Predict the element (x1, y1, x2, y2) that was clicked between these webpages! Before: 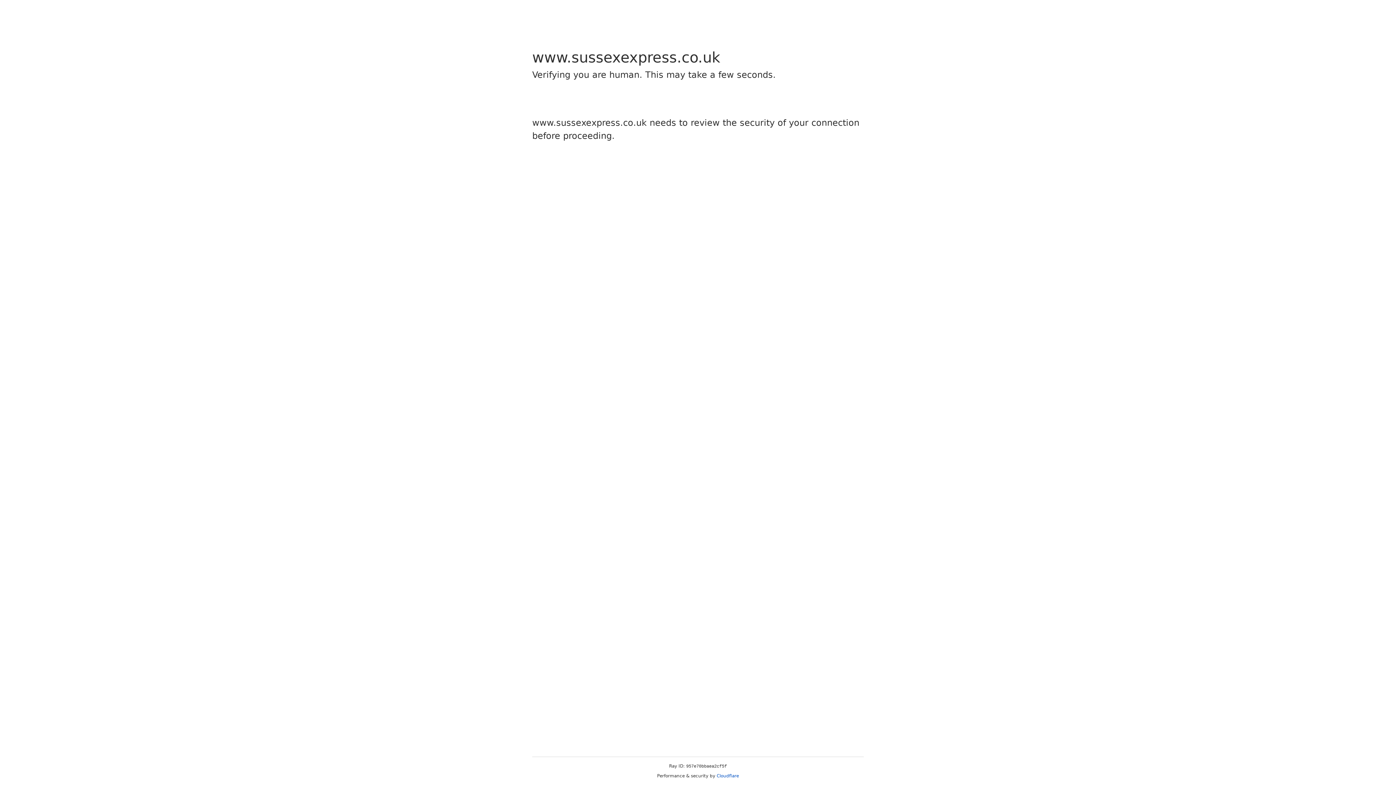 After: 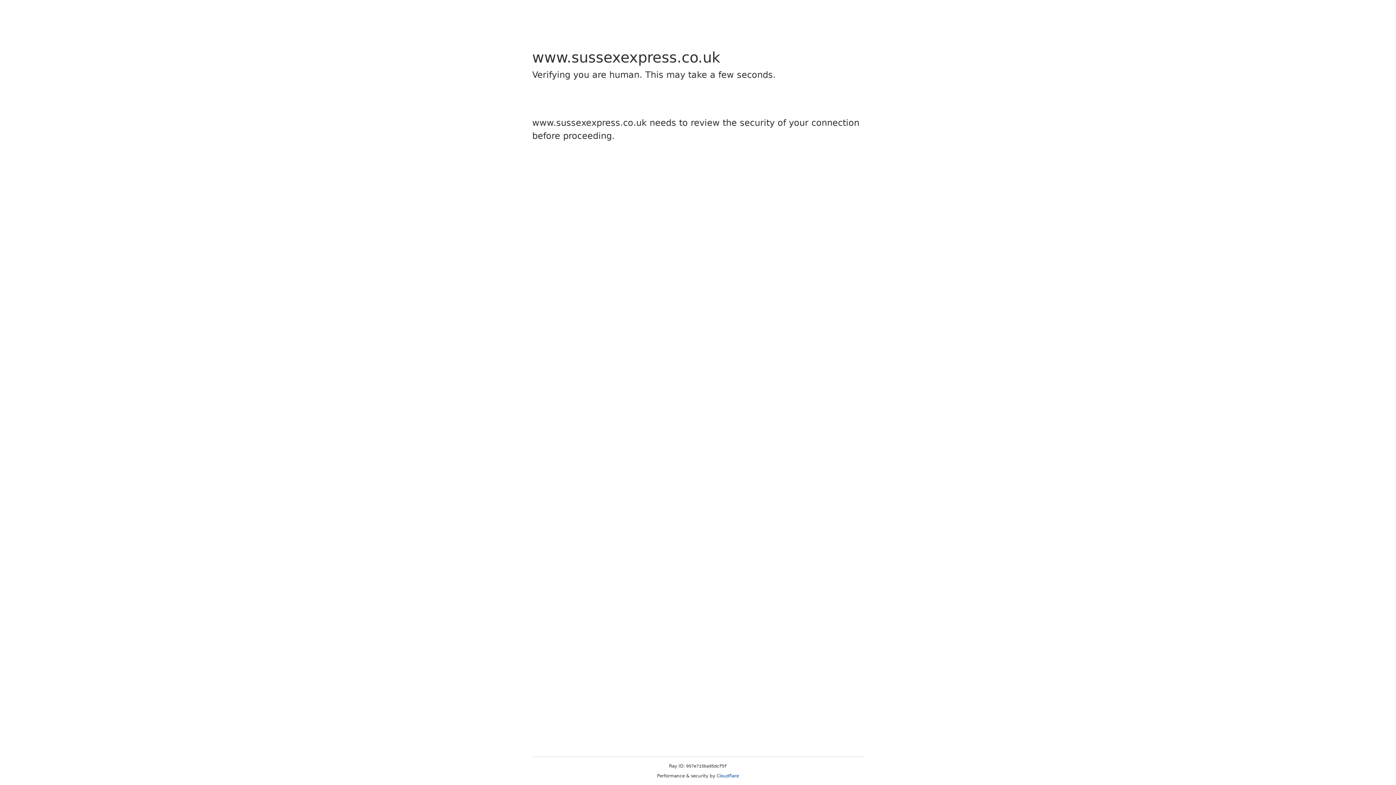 Action: label: Cloudflare bbox: (716, 773, 739, 778)